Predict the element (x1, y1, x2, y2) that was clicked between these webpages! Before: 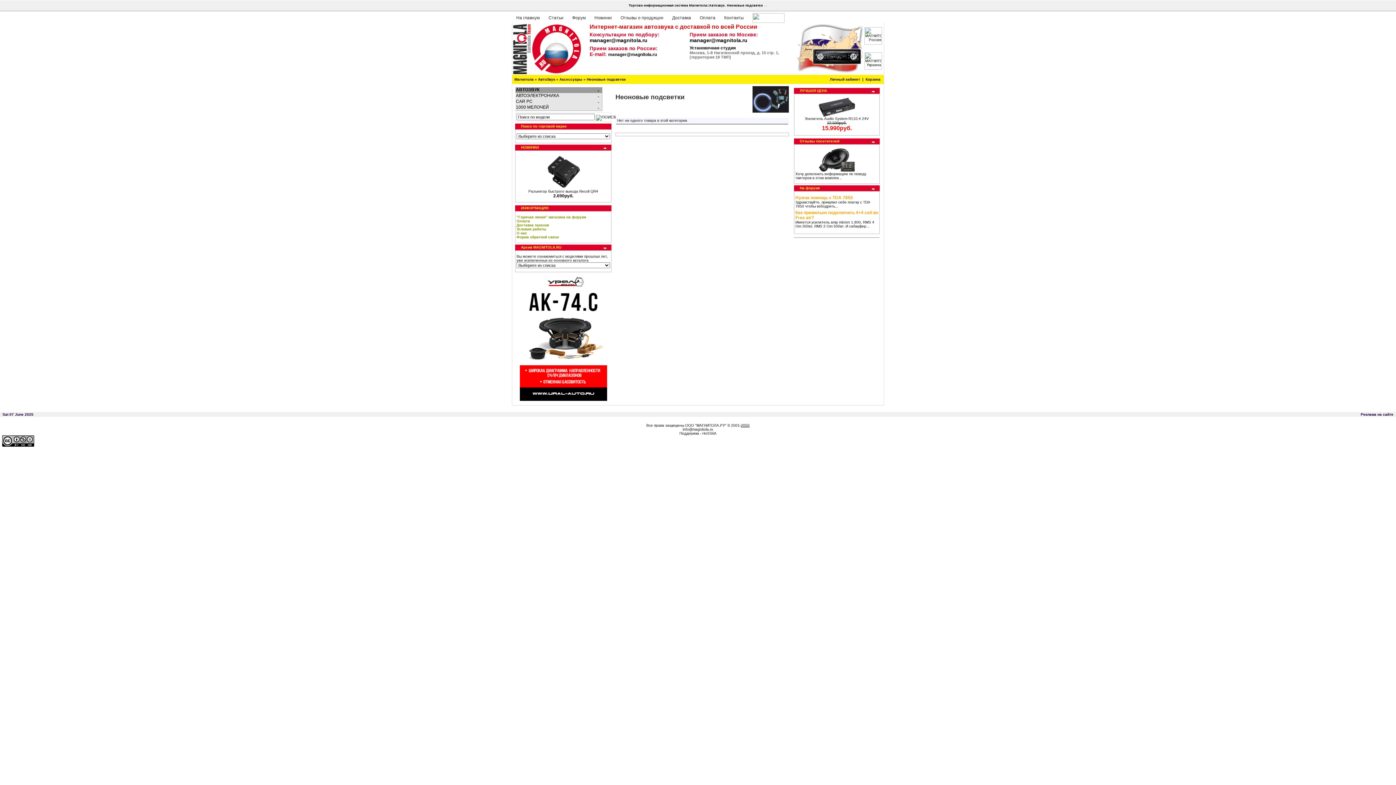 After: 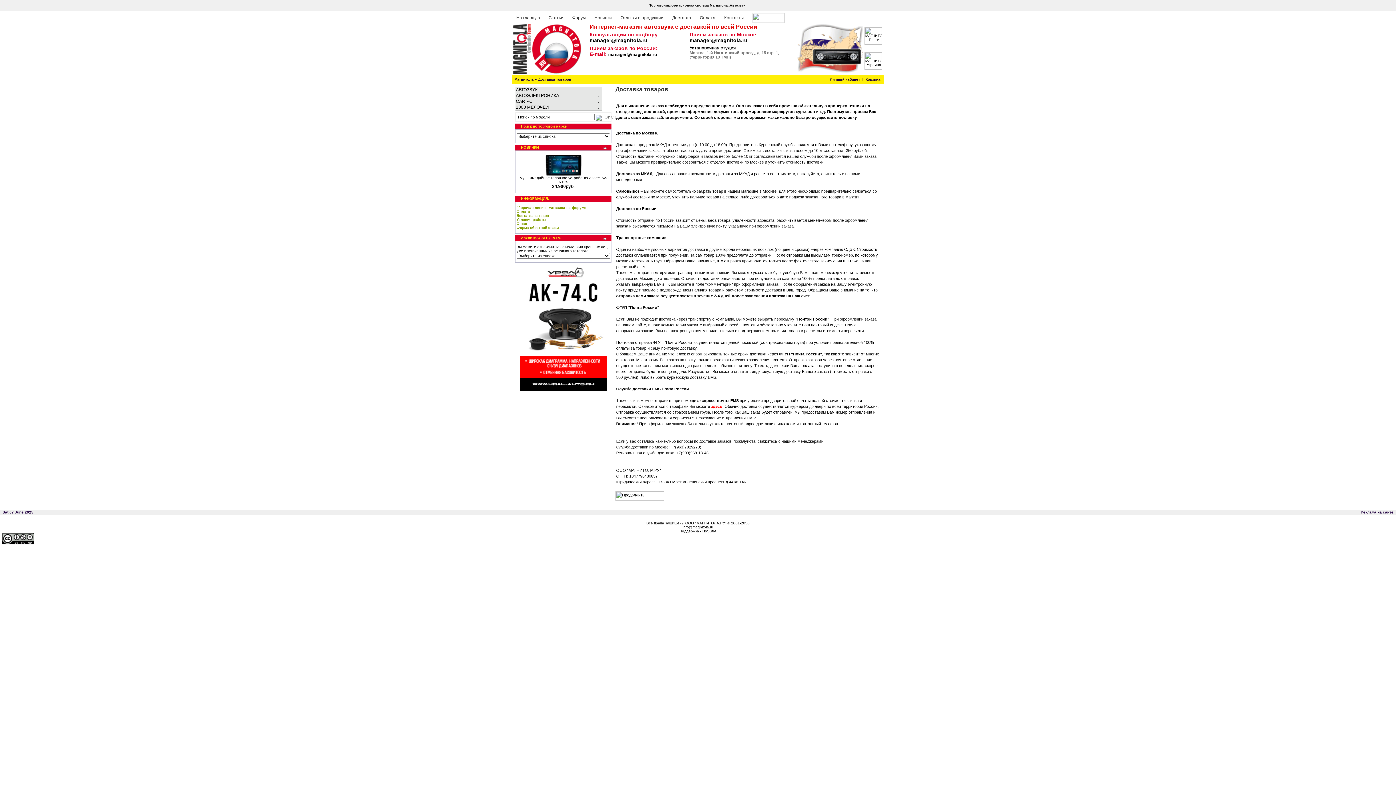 Action: bbox: (672, 13, 695, 22) label: Доставка